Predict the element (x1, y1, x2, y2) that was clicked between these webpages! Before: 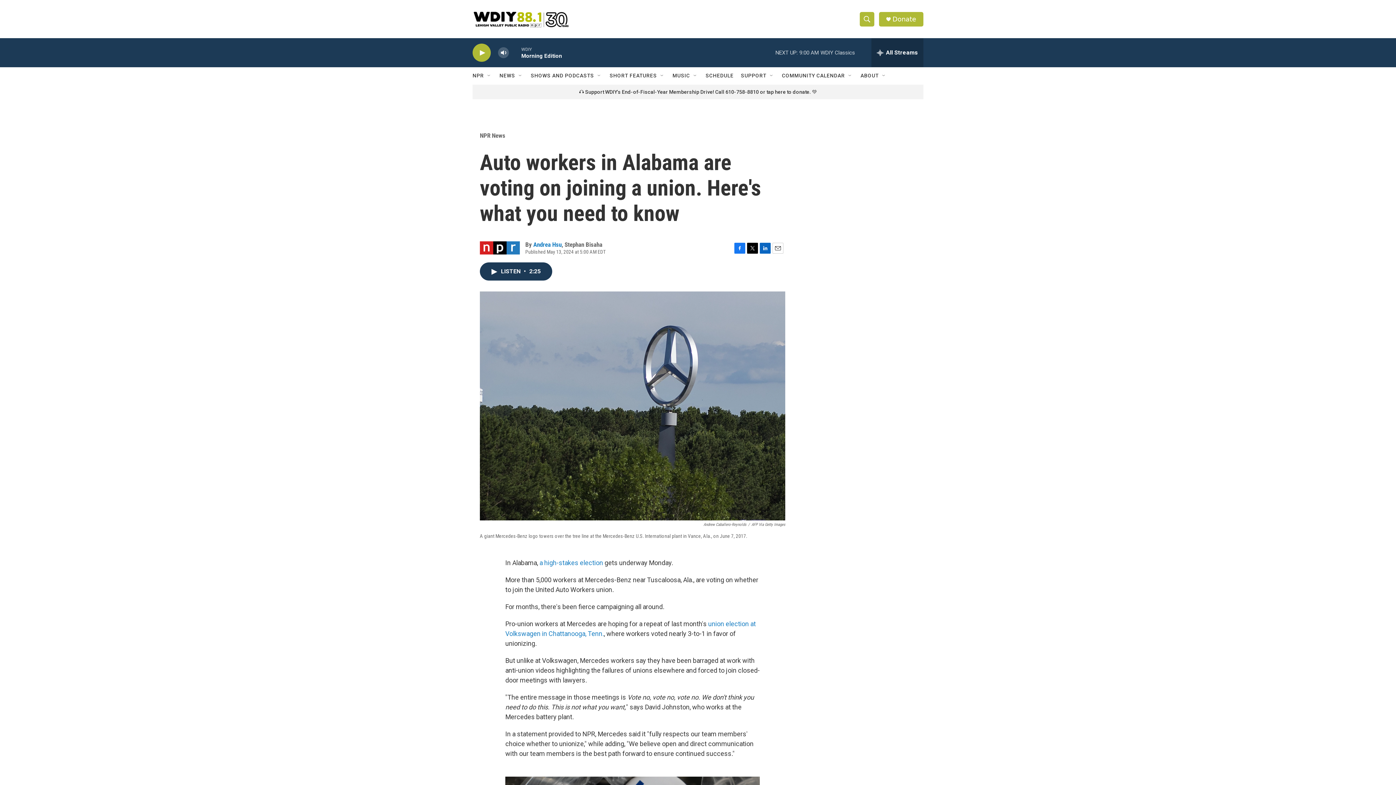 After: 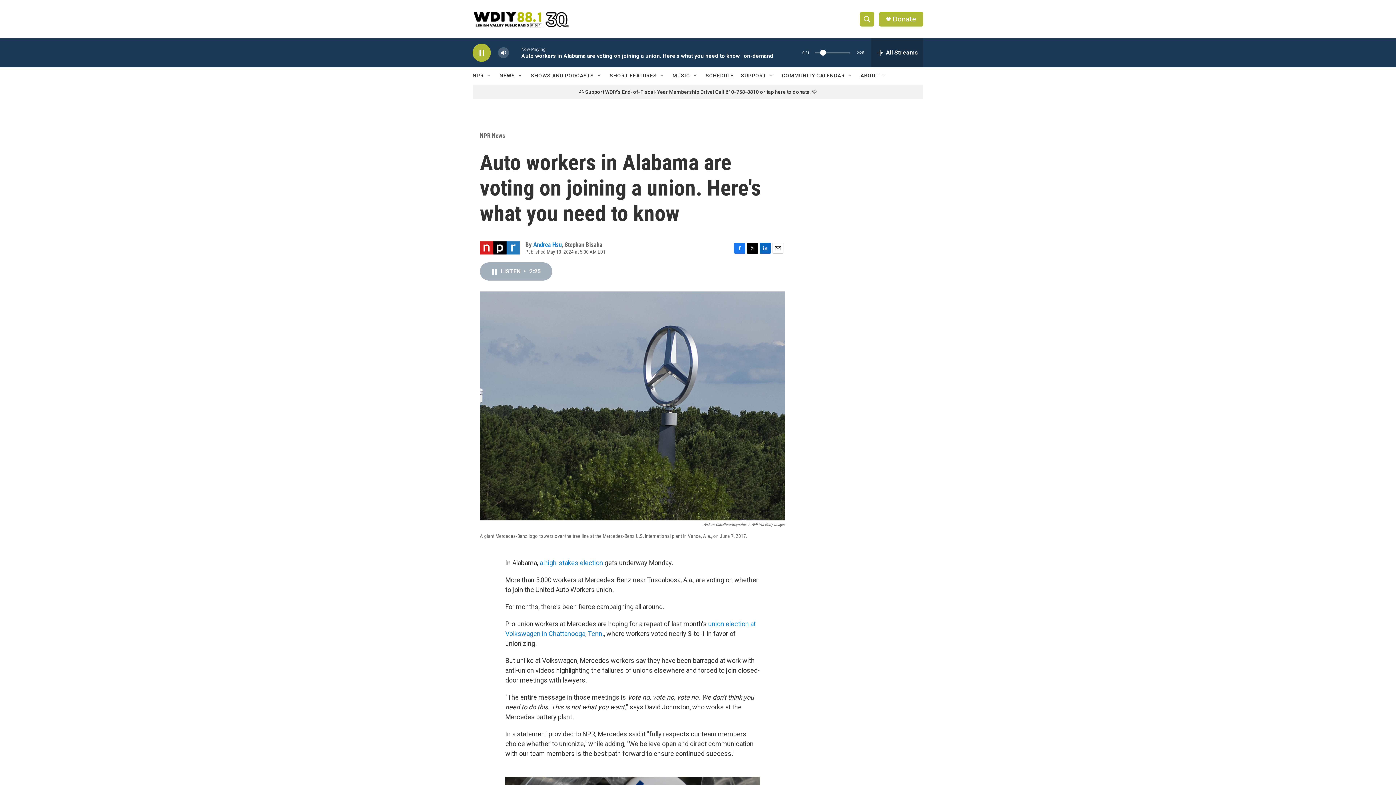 Action: label: LISTEN • 2:25 bbox: (480, 262, 552, 280)